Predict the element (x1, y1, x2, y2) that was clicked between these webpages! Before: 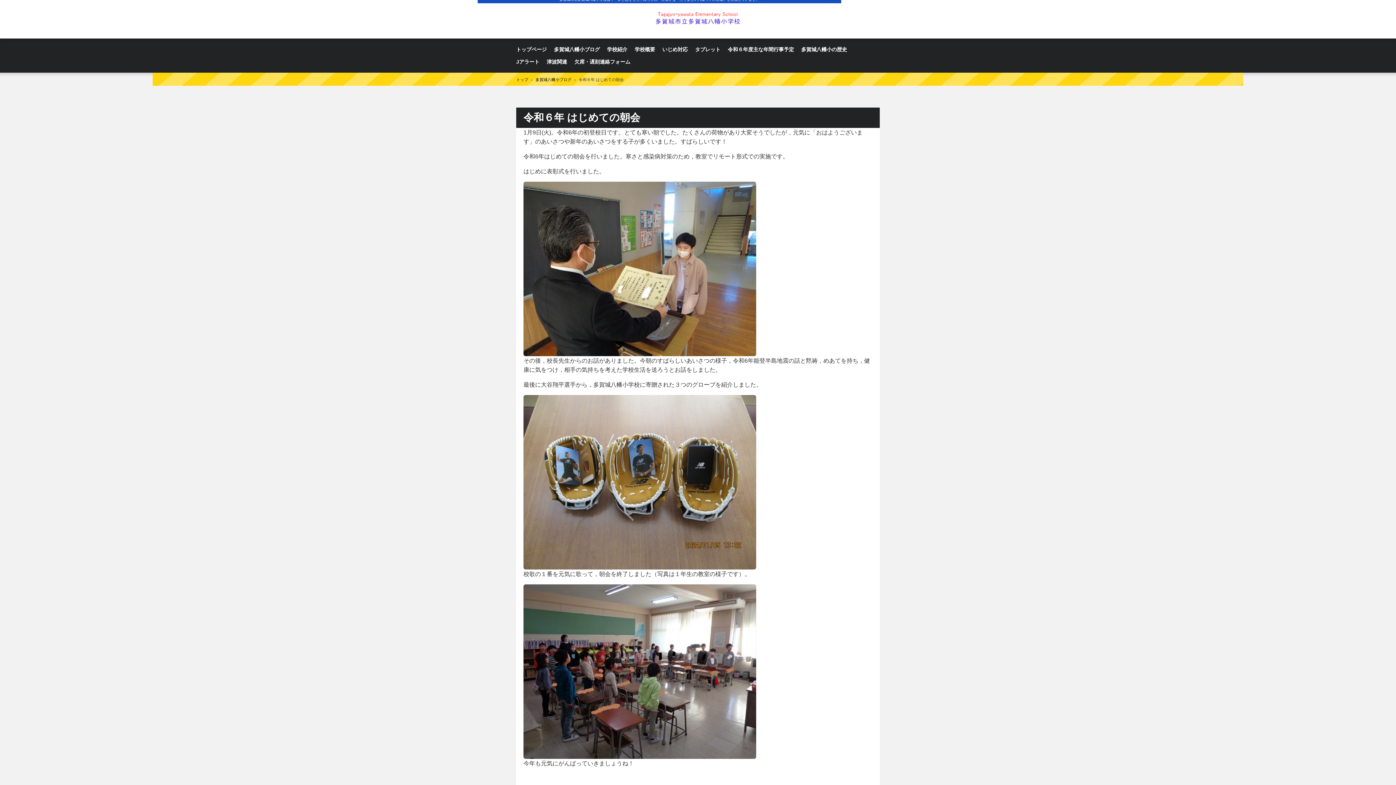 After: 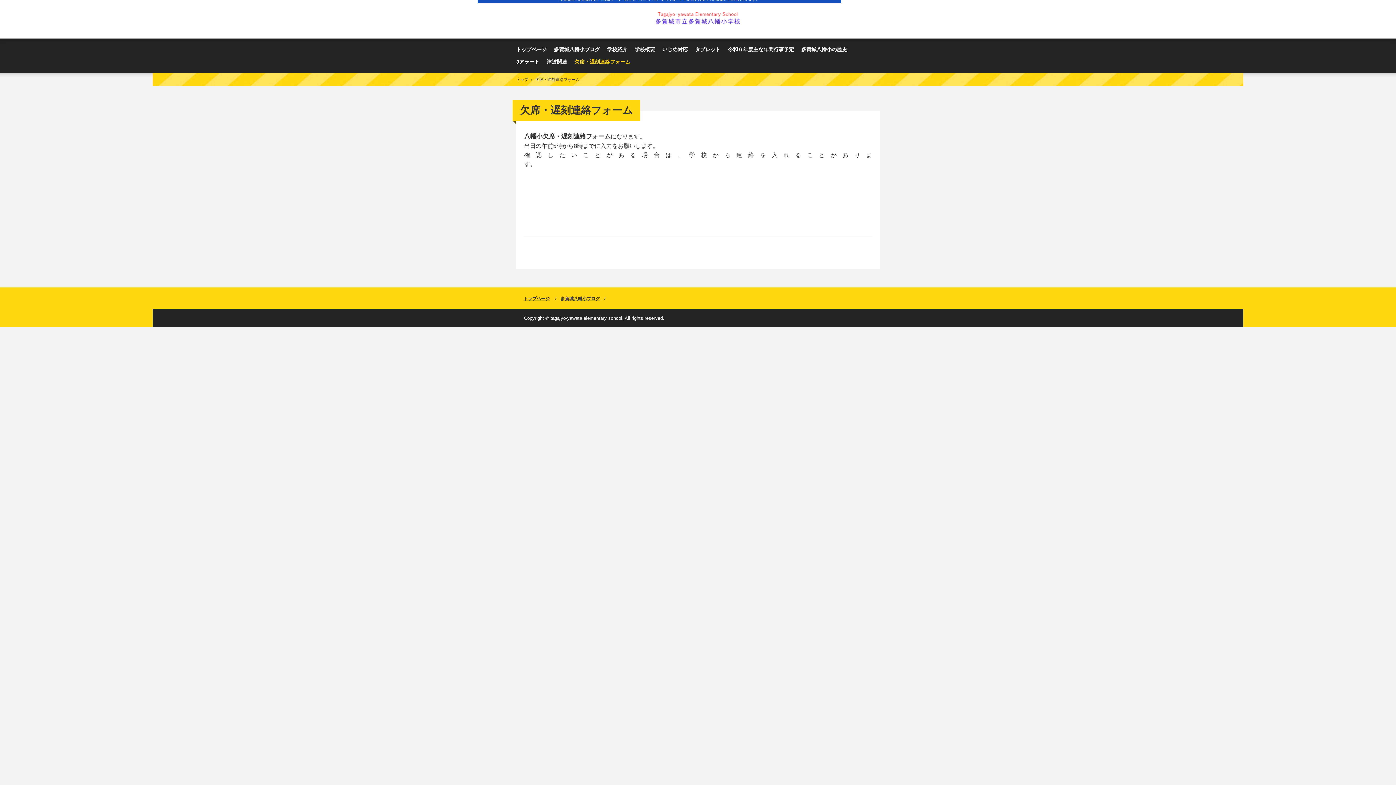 Action: bbox: (570, 55, 634, 68) label: 欠席・遅刻連絡フォーム